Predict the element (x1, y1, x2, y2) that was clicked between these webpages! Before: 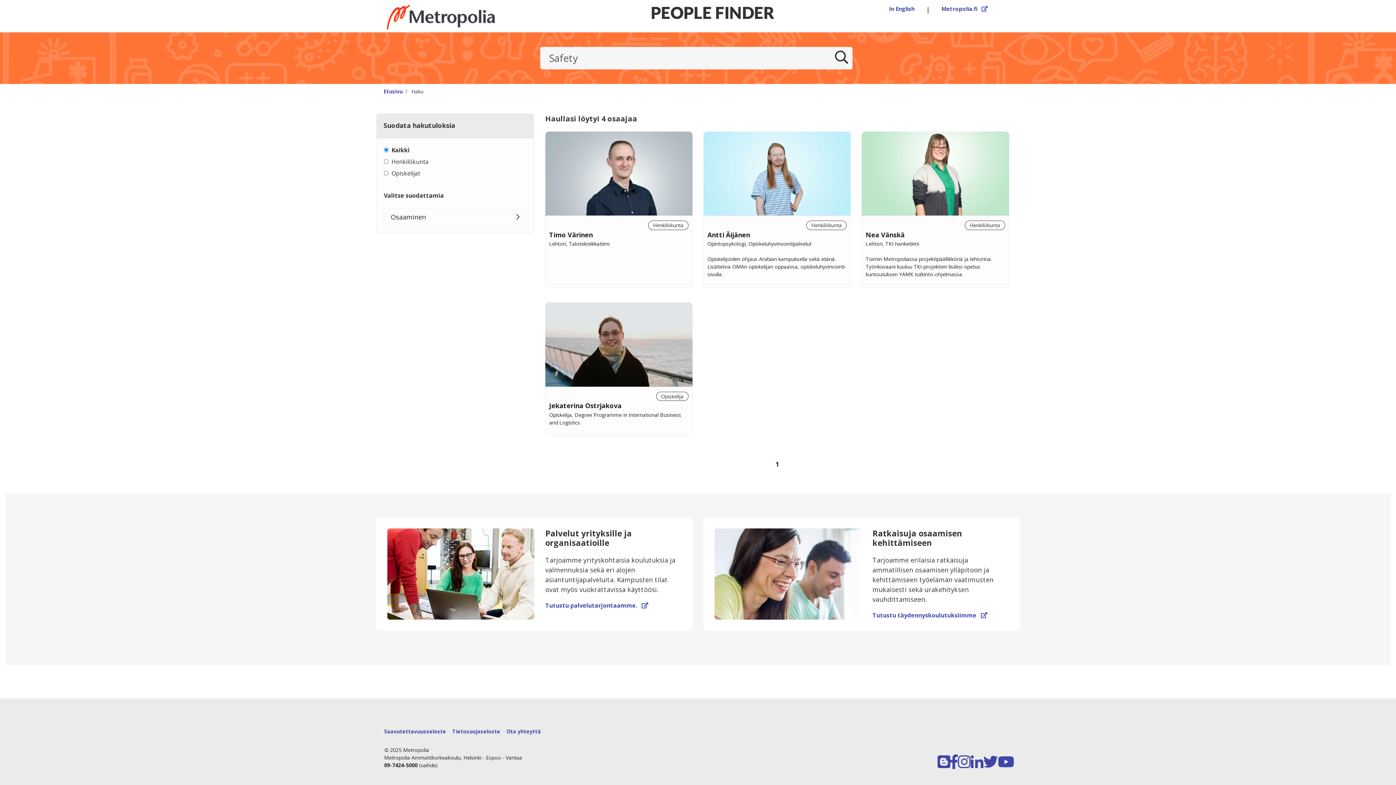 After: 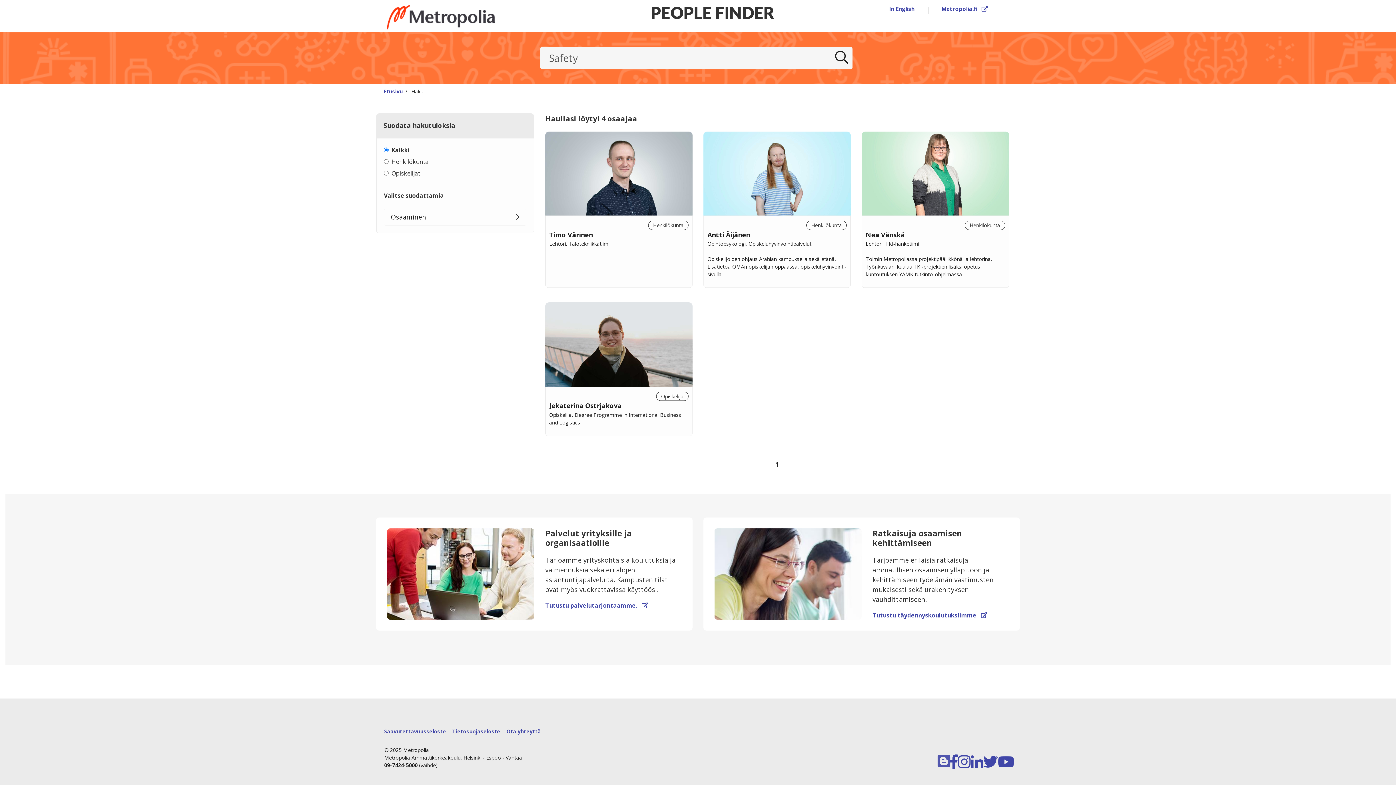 Action: bbox: (937, 754, 950, 769) label: Ulkoinen linkki Metropolia blog